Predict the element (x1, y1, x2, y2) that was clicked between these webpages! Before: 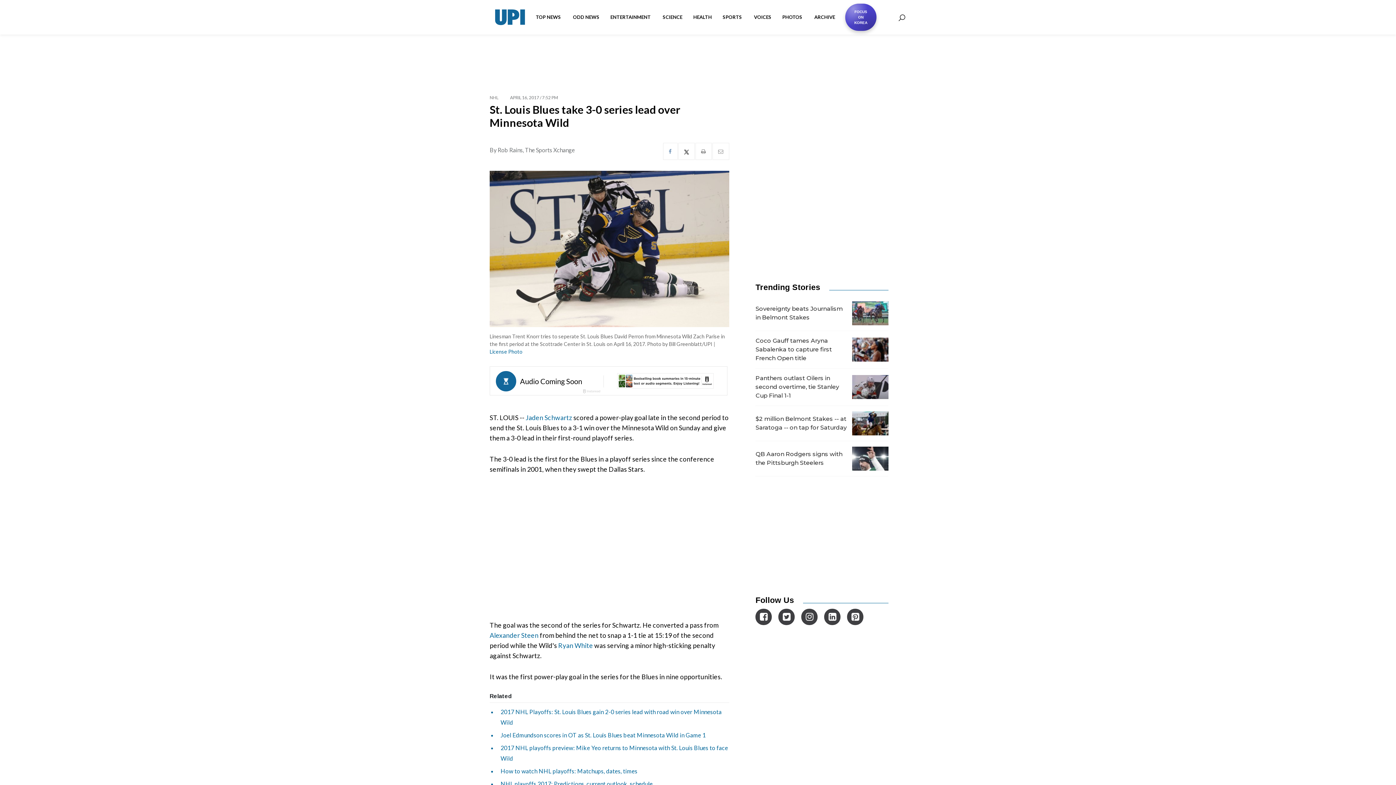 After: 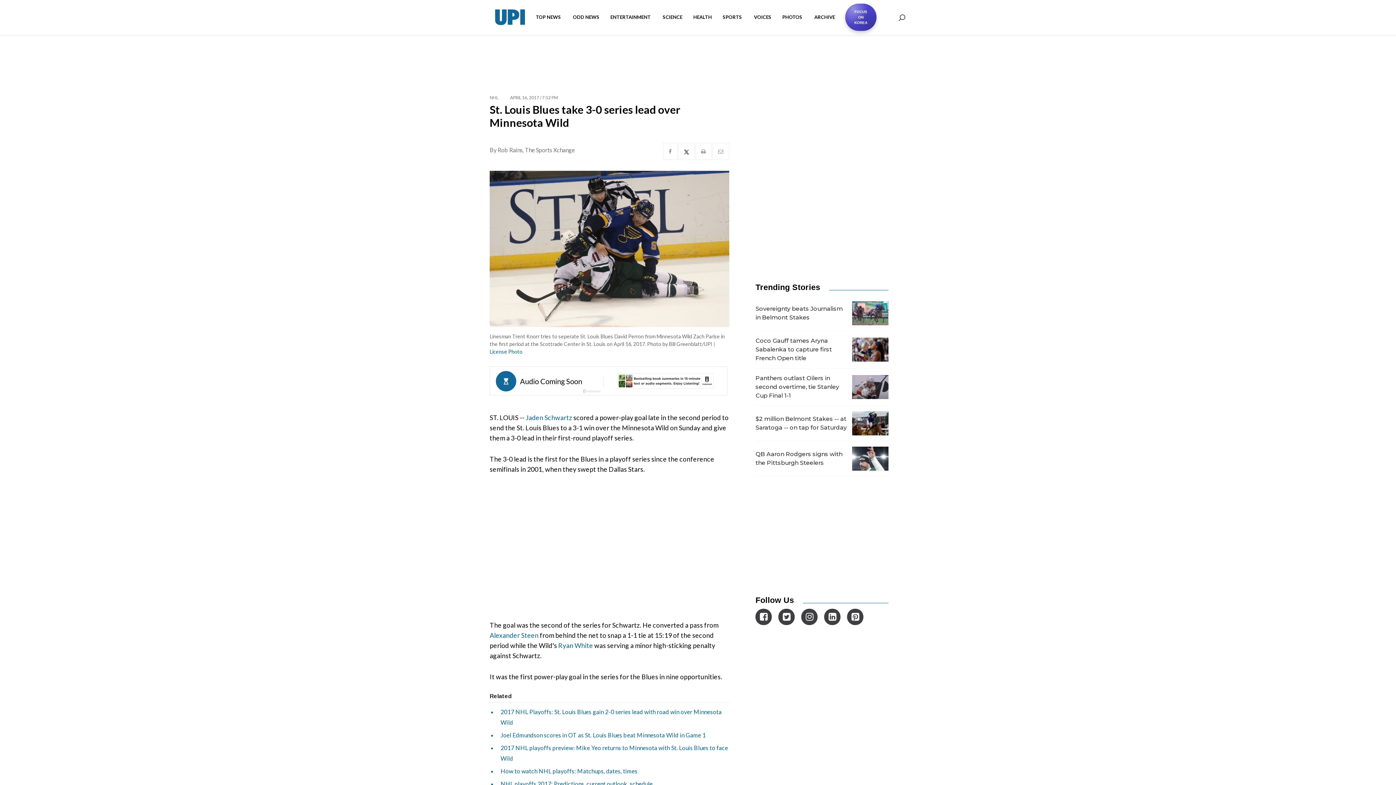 Action: bbox: (801, 609, 817, 625)